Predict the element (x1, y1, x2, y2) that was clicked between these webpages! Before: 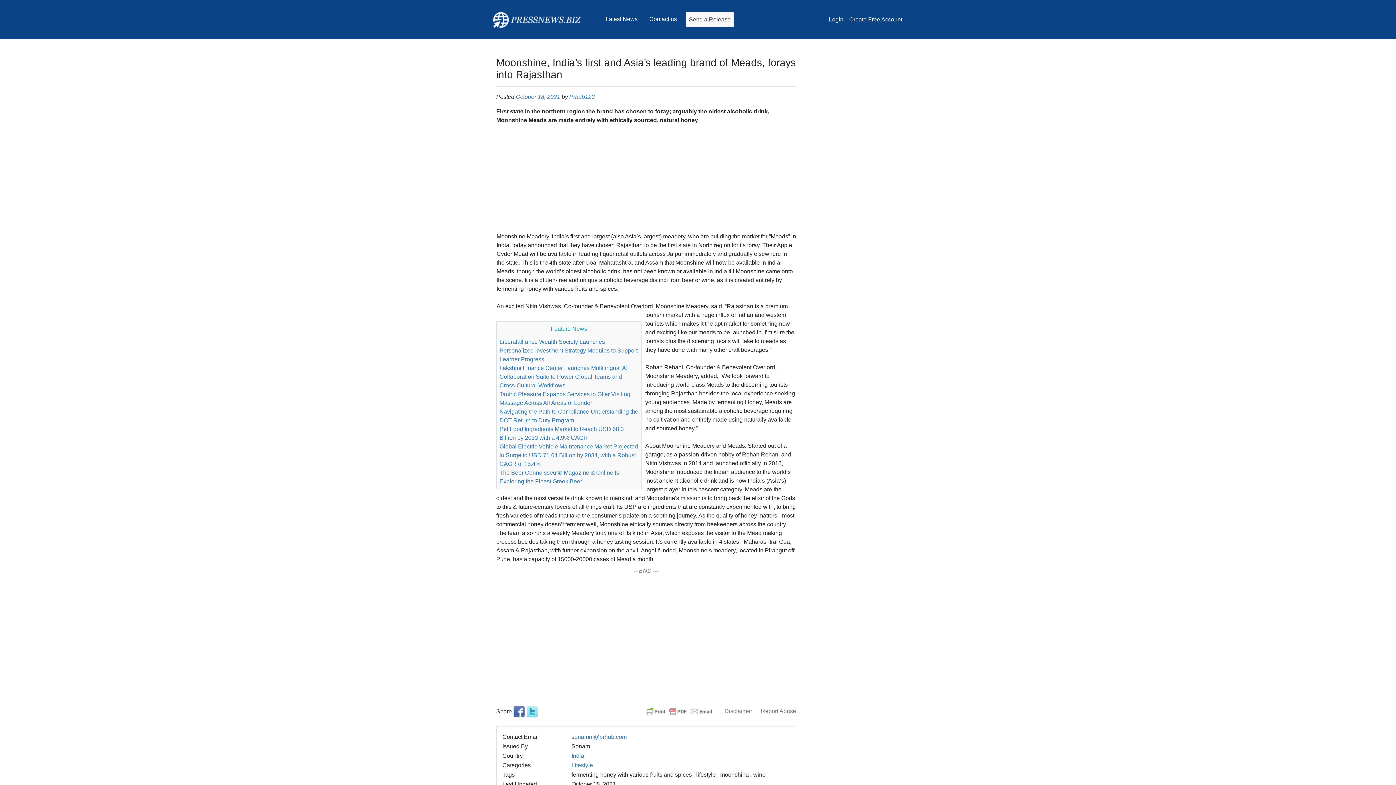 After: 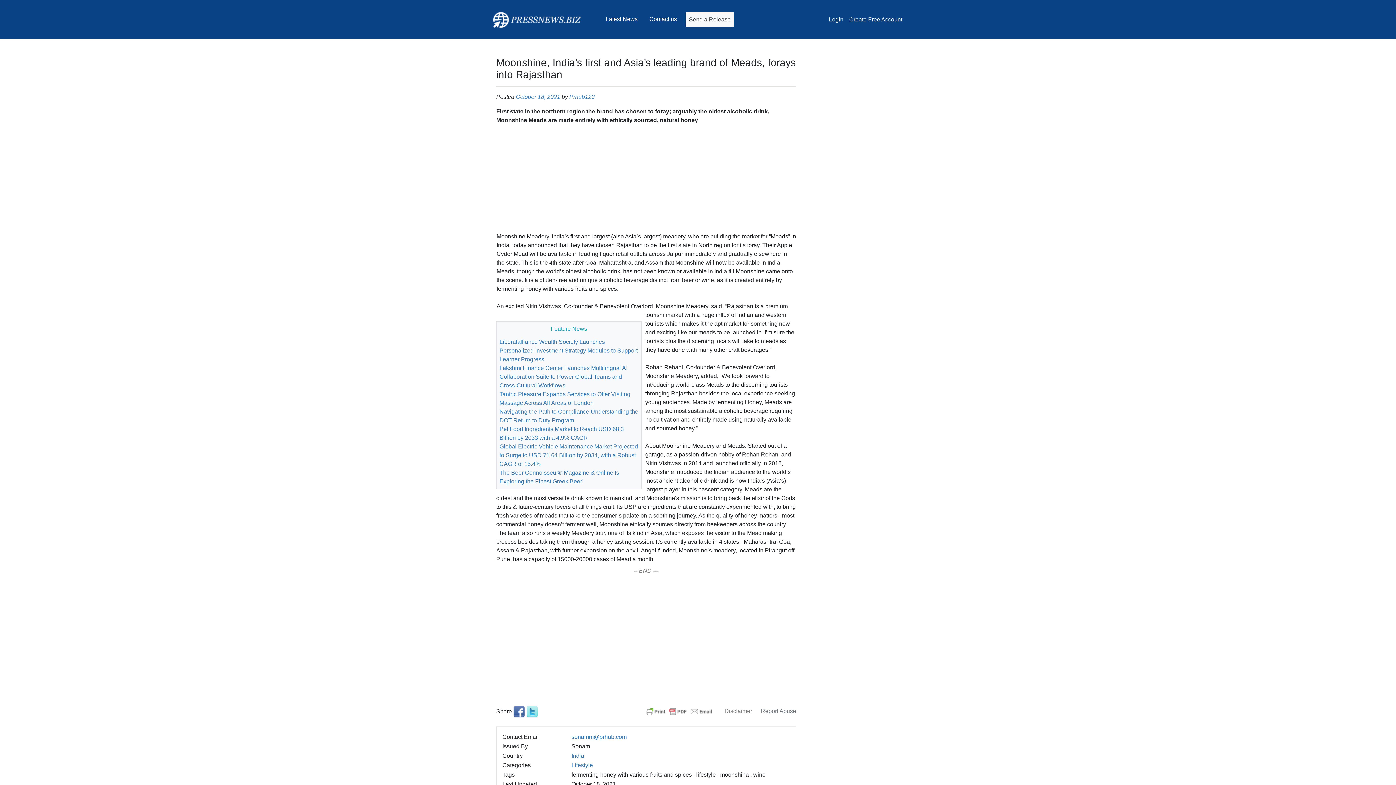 Action: bbox: (526, 708, 538, 714)